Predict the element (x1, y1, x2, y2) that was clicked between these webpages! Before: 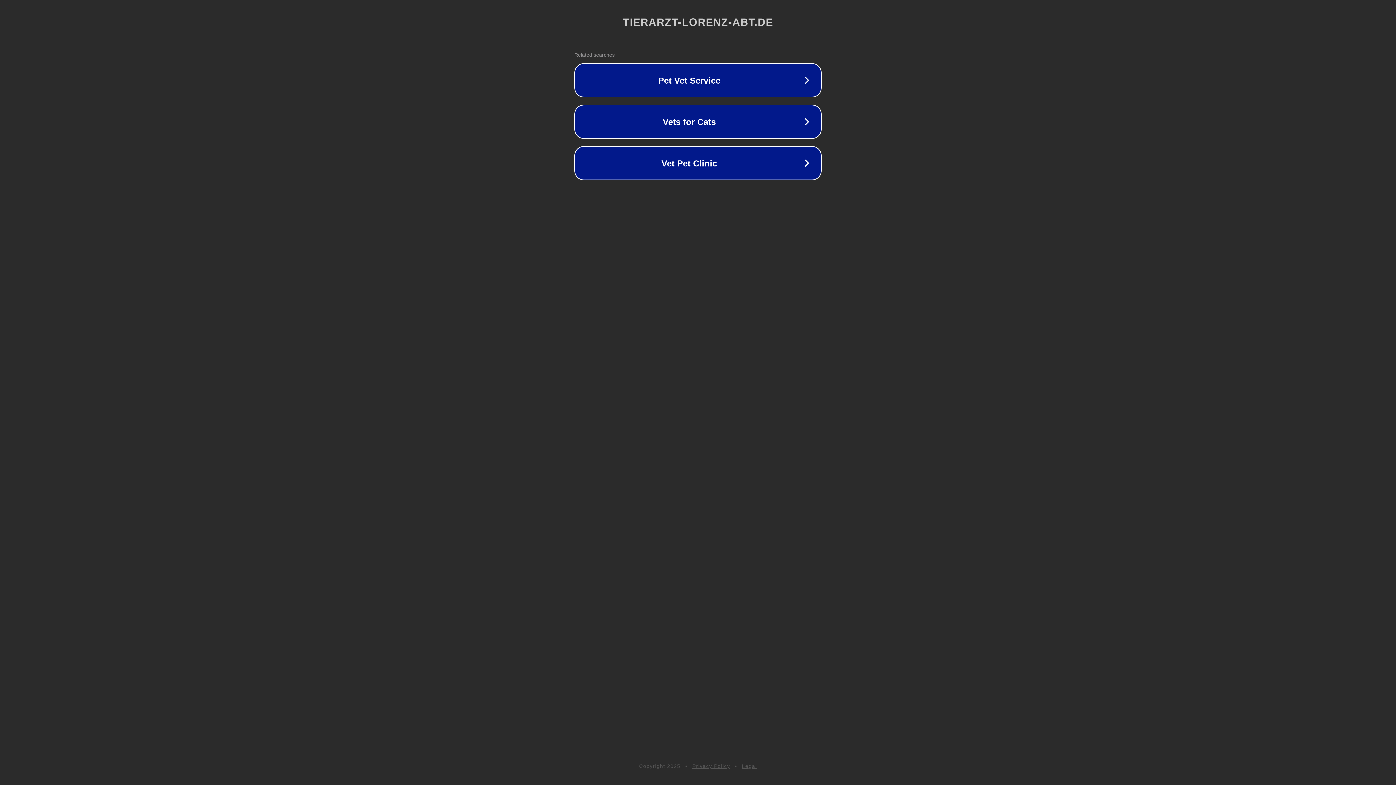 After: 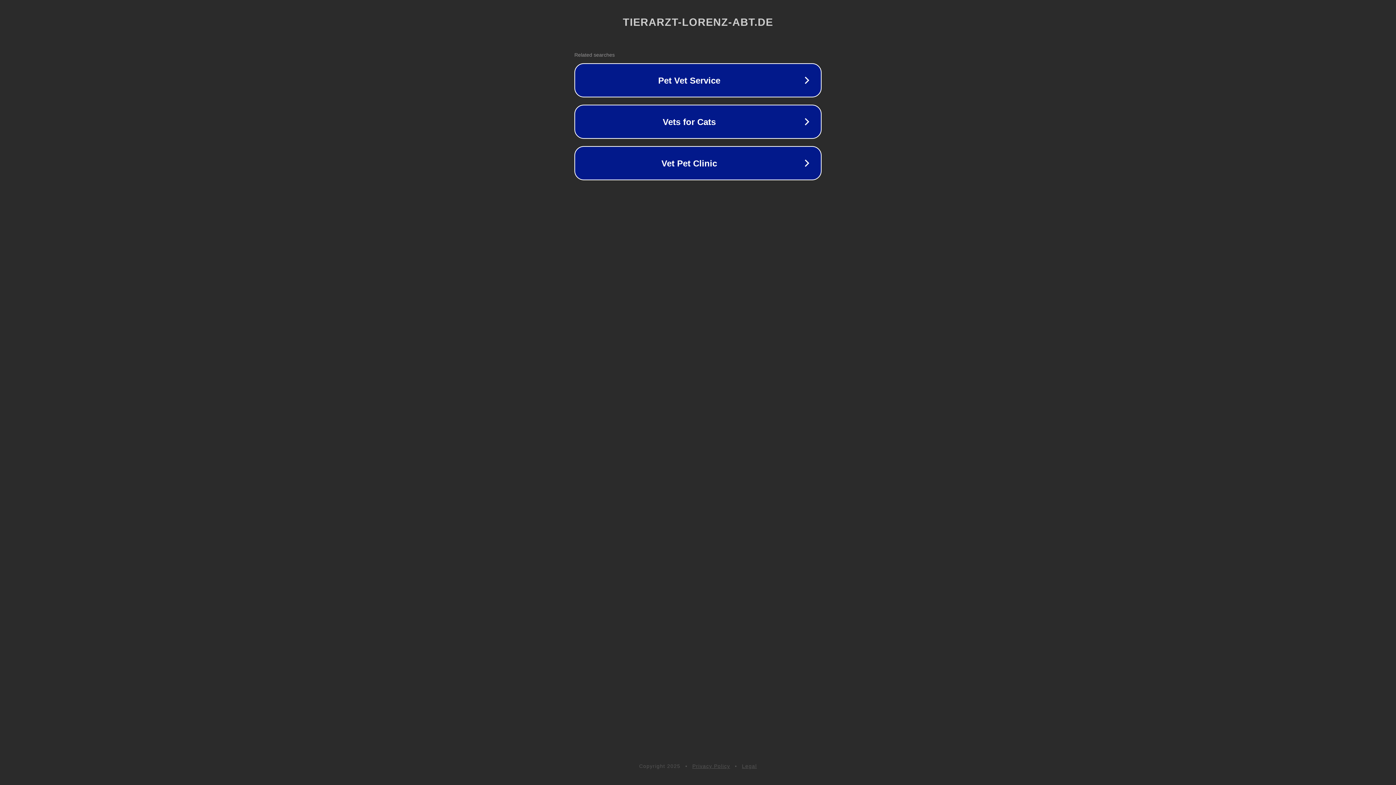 Action: label: Legal bbox: (742, 763, 757, 769)